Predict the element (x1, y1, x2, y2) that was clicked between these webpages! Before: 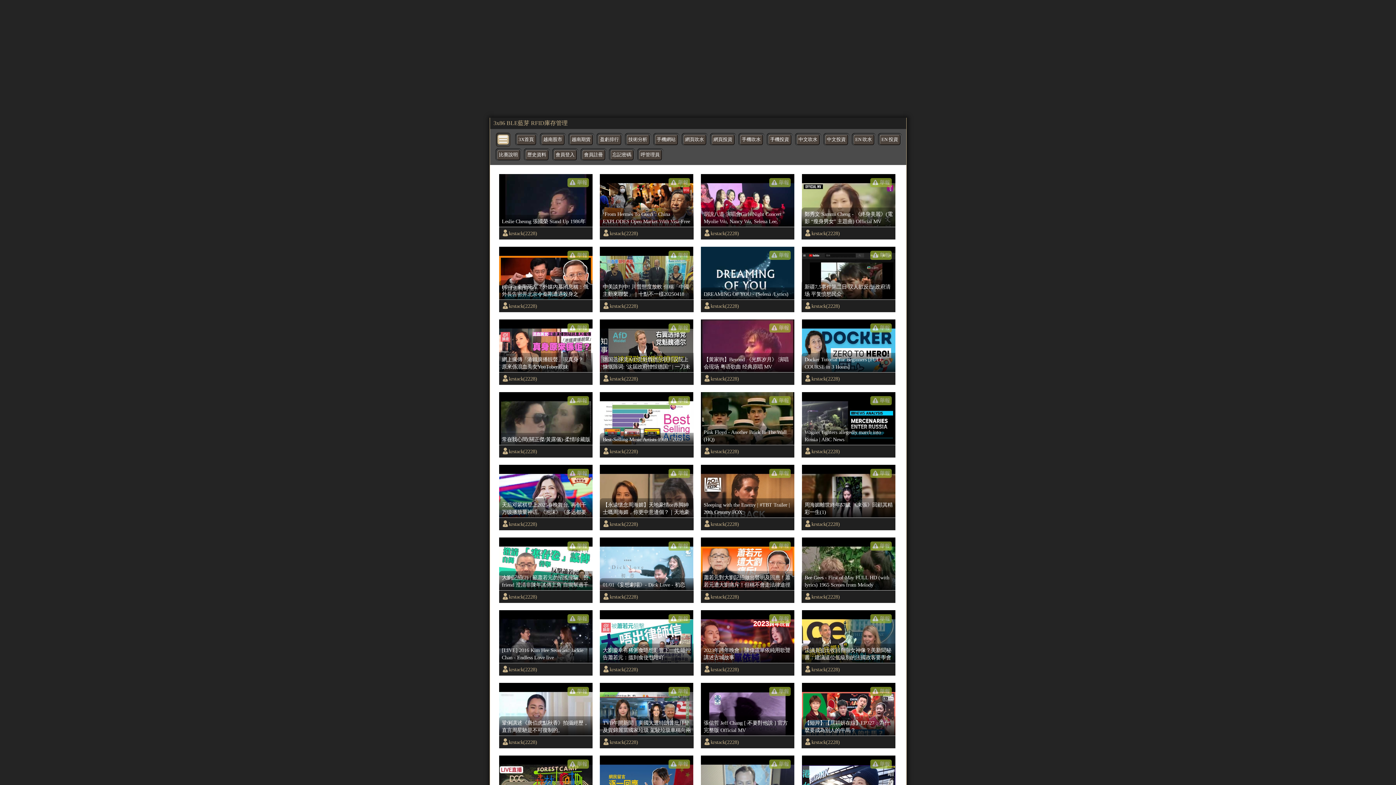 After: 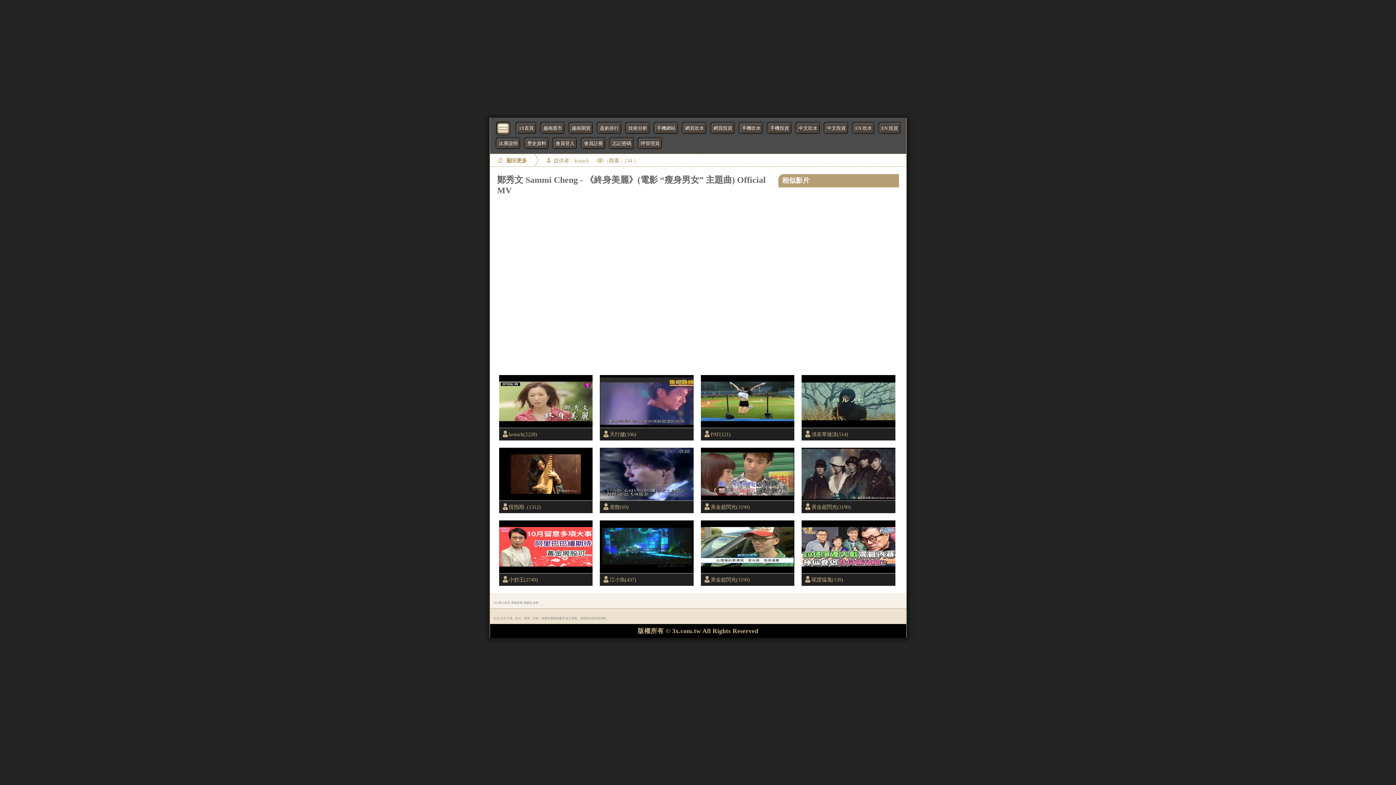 Action: bbox: (804, 210, 893, 225) label: 鄭秀文 Sammi Cheng - 《終身美麗》(電影 “瘦身男女” 主題曲) Official MV